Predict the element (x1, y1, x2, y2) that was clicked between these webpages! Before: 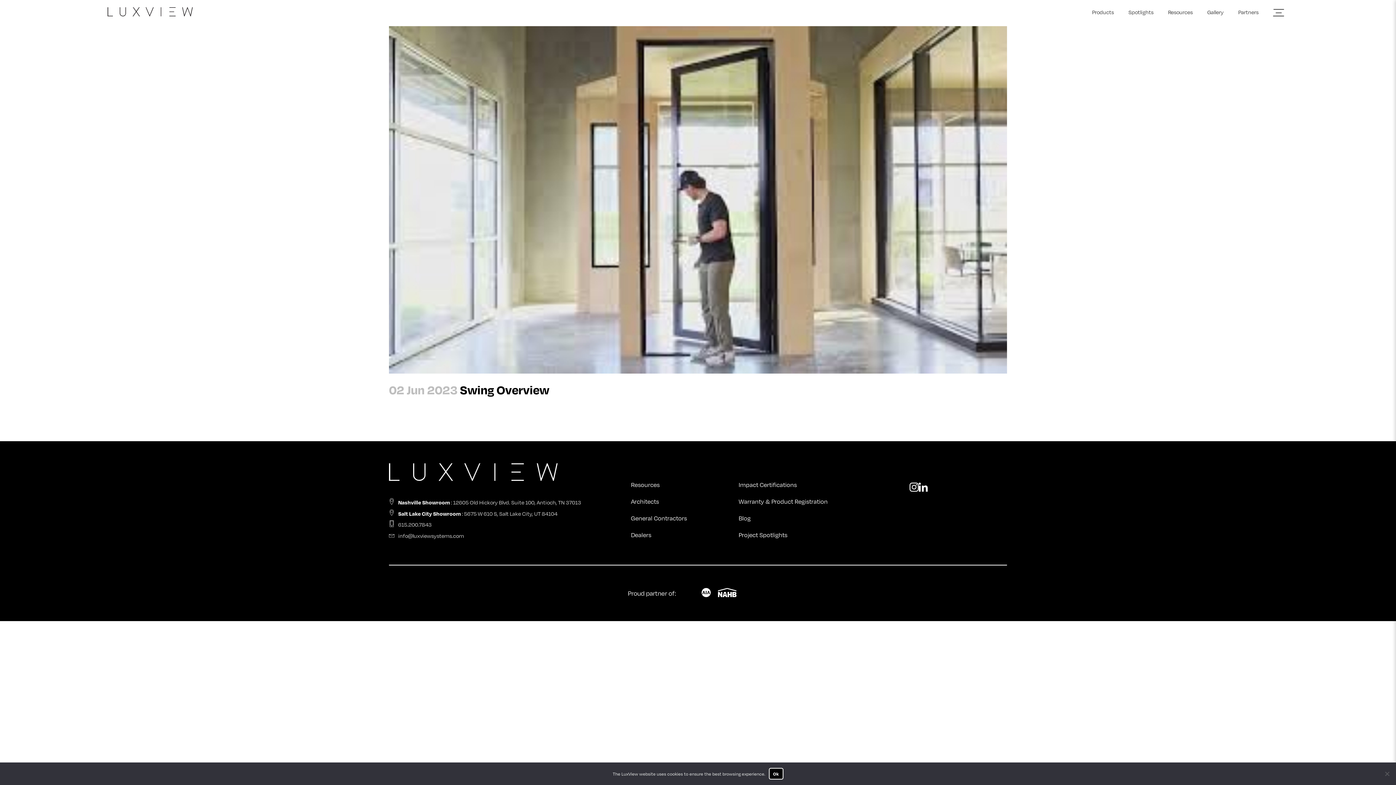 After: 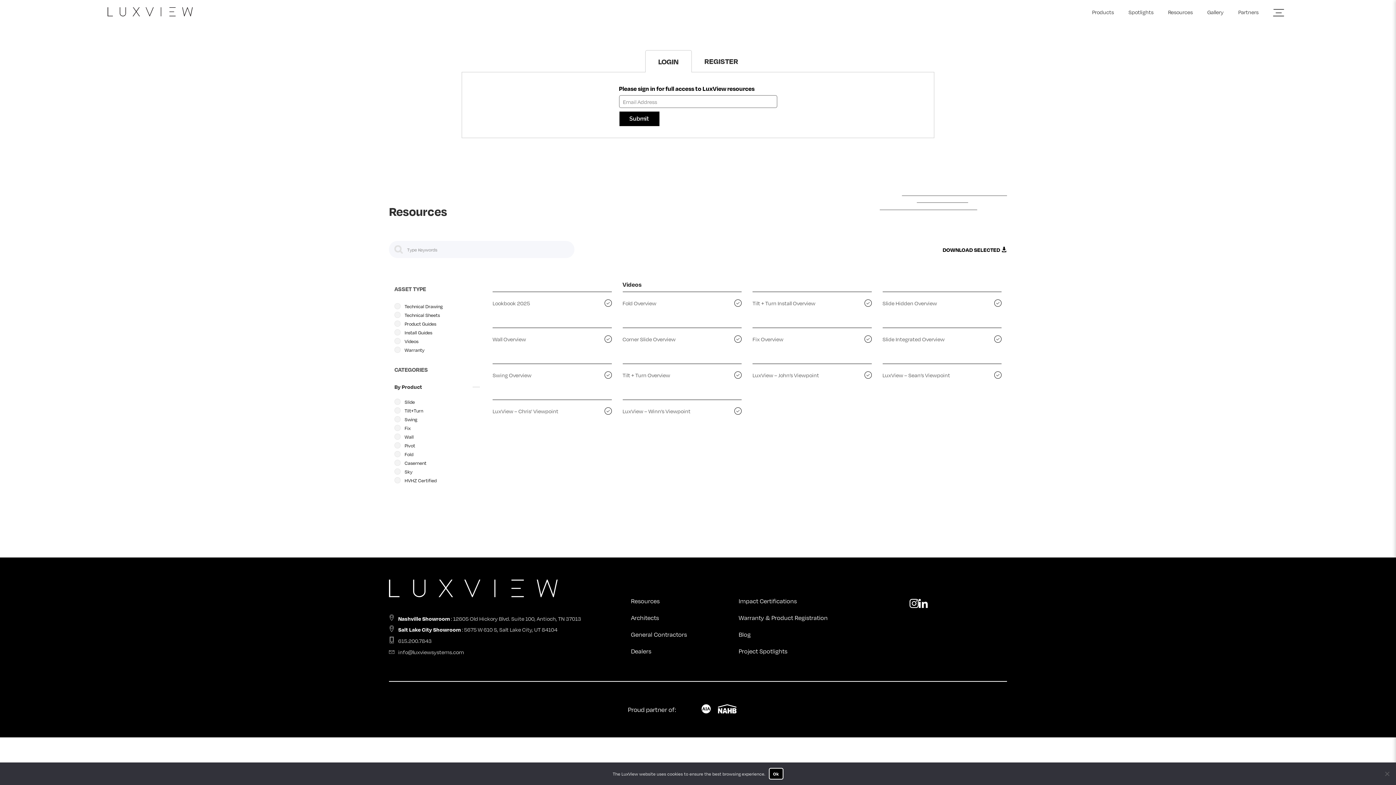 Action: bbox: (1168, 8, 1193, 15) label: Resources